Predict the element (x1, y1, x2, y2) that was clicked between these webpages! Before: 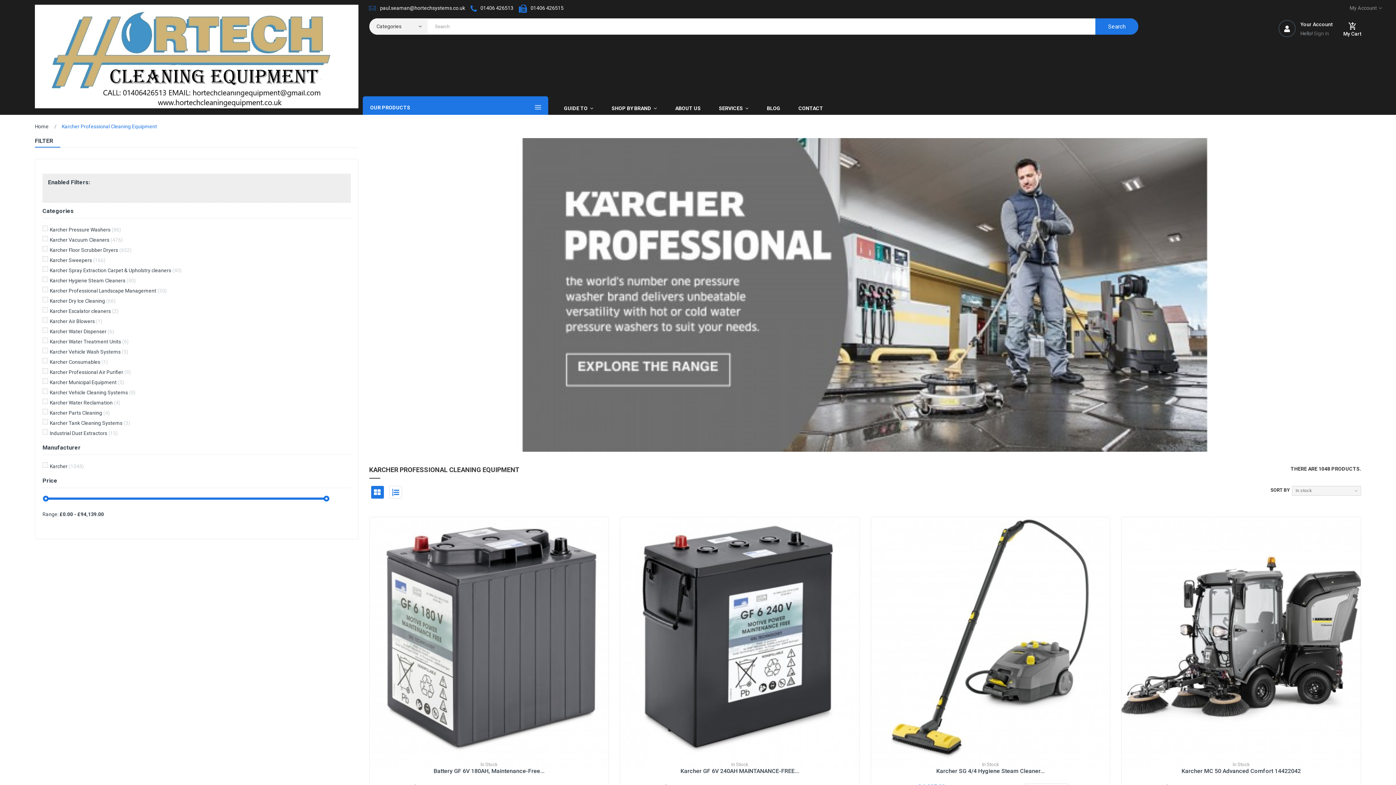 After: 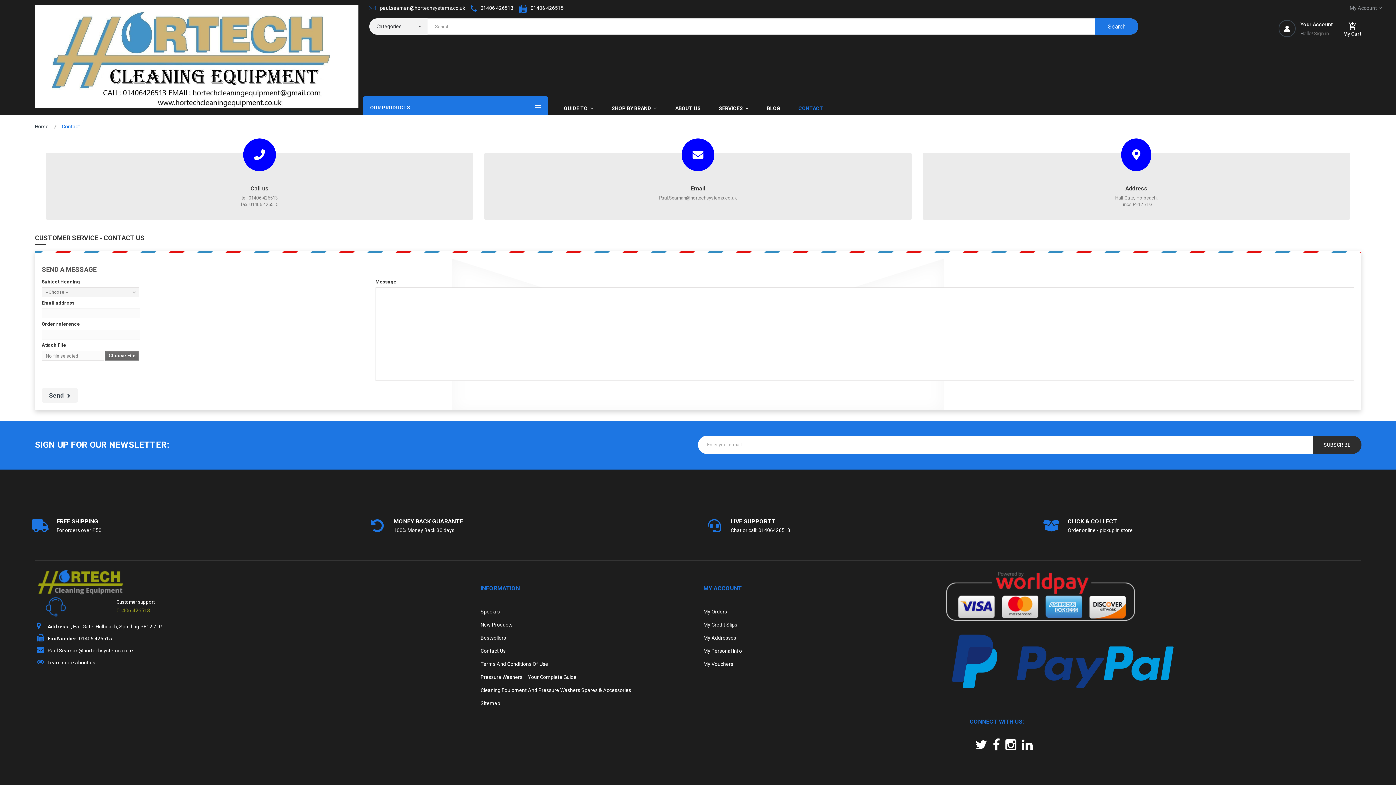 Action: bbox: (798, 105, 823, 111) label: CONTACT